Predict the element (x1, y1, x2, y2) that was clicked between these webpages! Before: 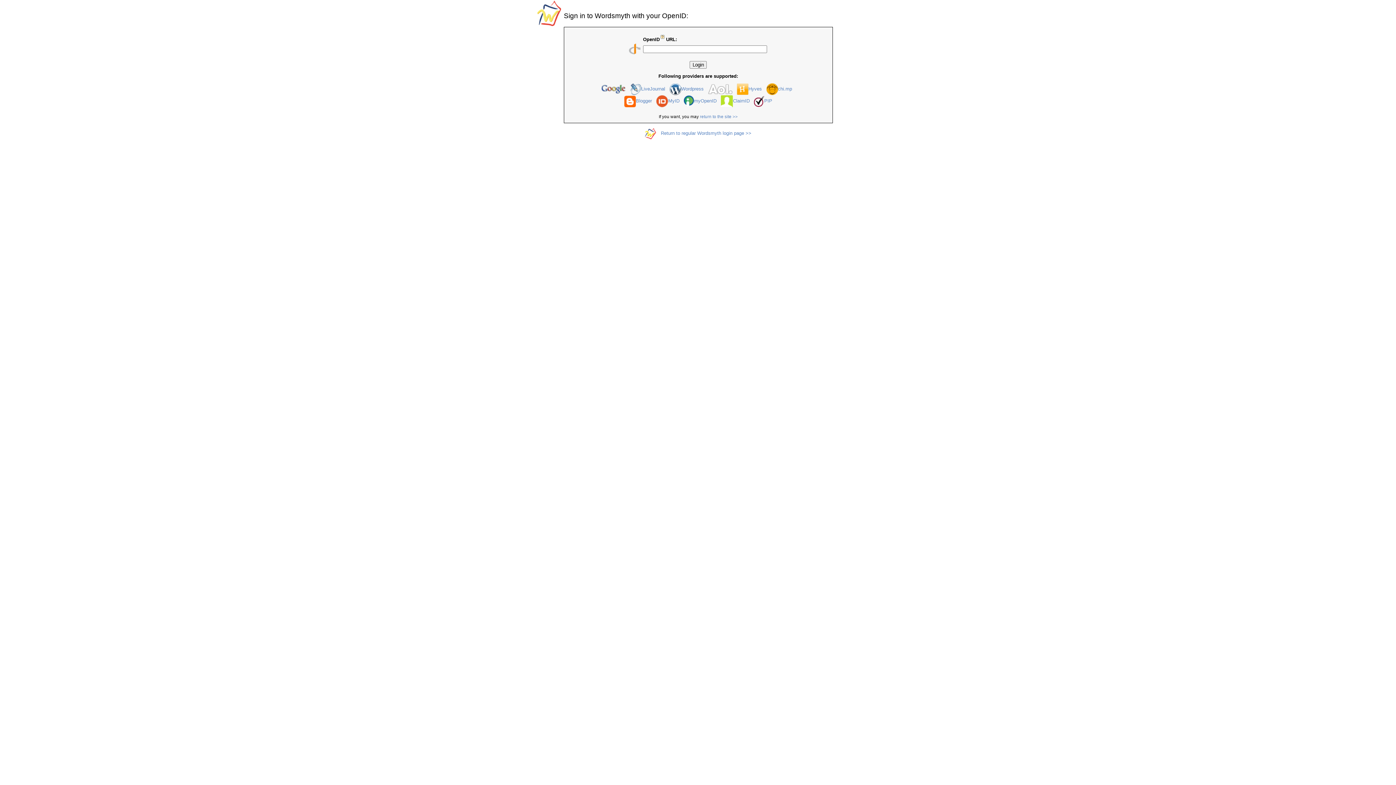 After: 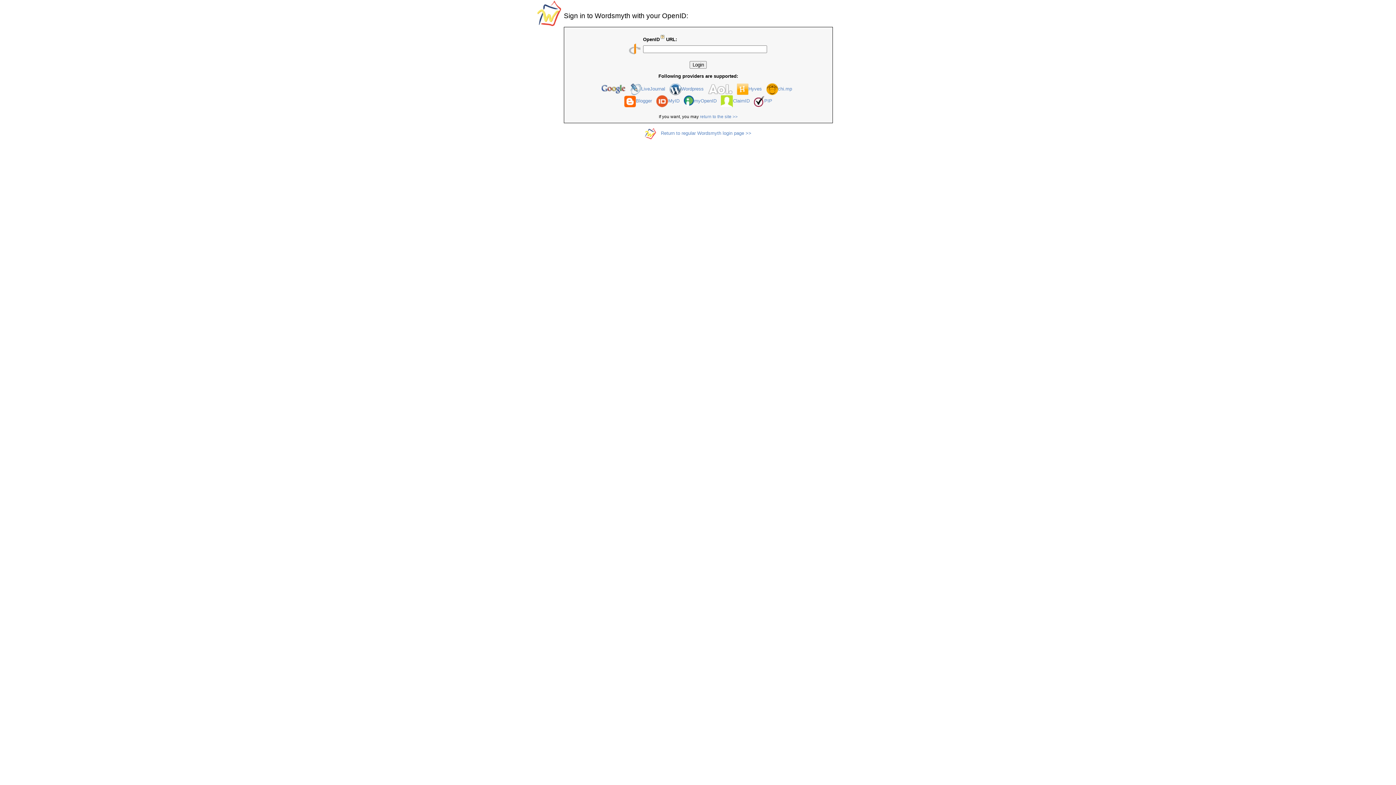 Action: bbox: (669, 86, 681, 91)